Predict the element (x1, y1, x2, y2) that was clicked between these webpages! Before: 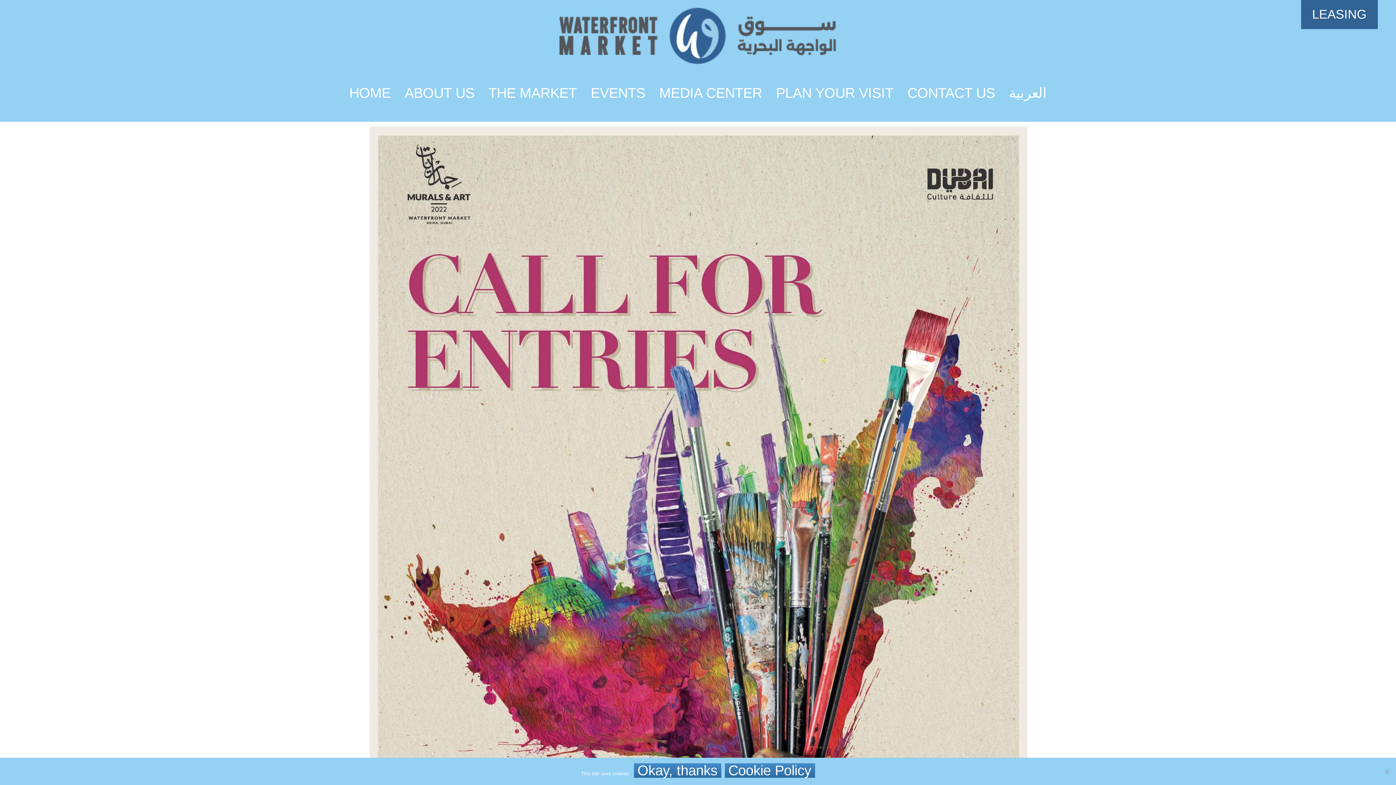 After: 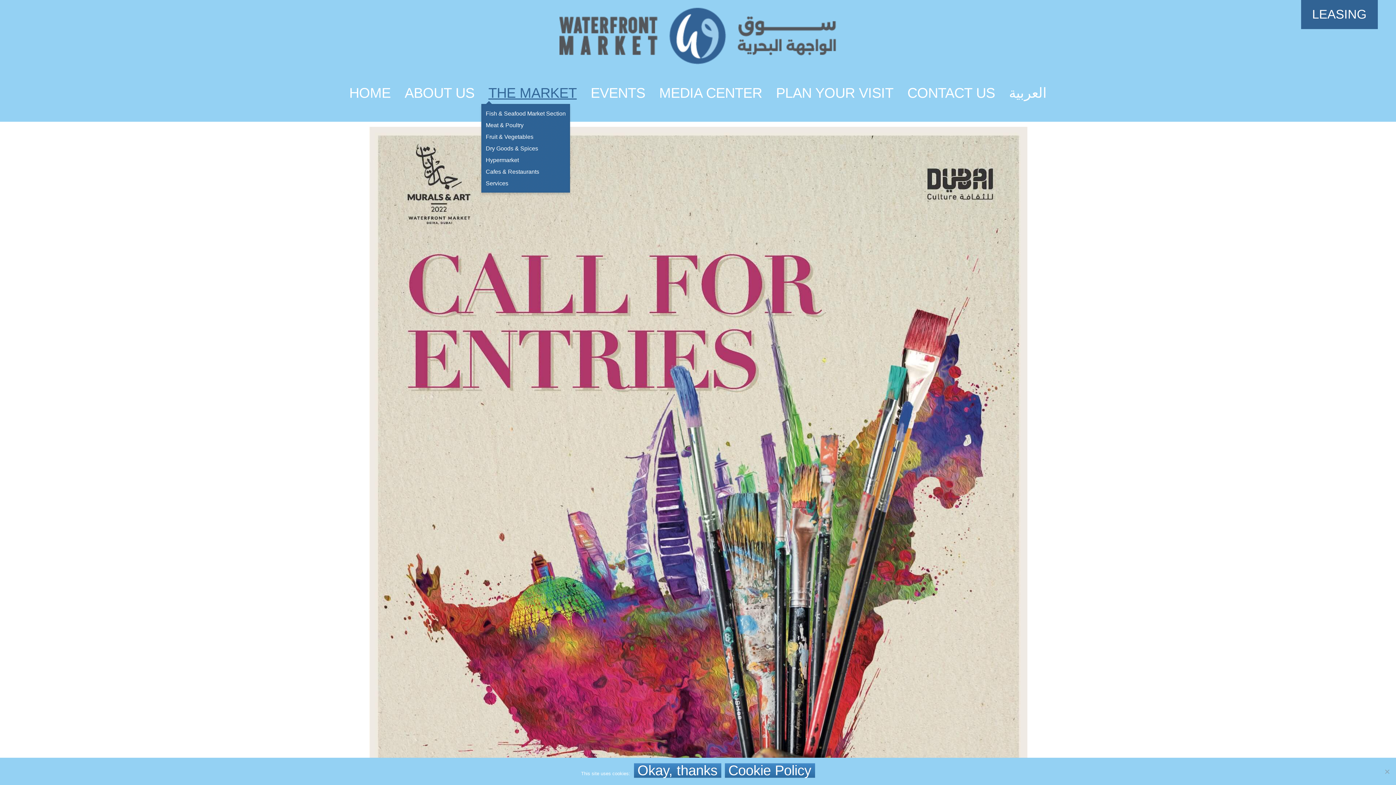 Action: label: THE MARKET bbox: (481, 76, 583, 109)